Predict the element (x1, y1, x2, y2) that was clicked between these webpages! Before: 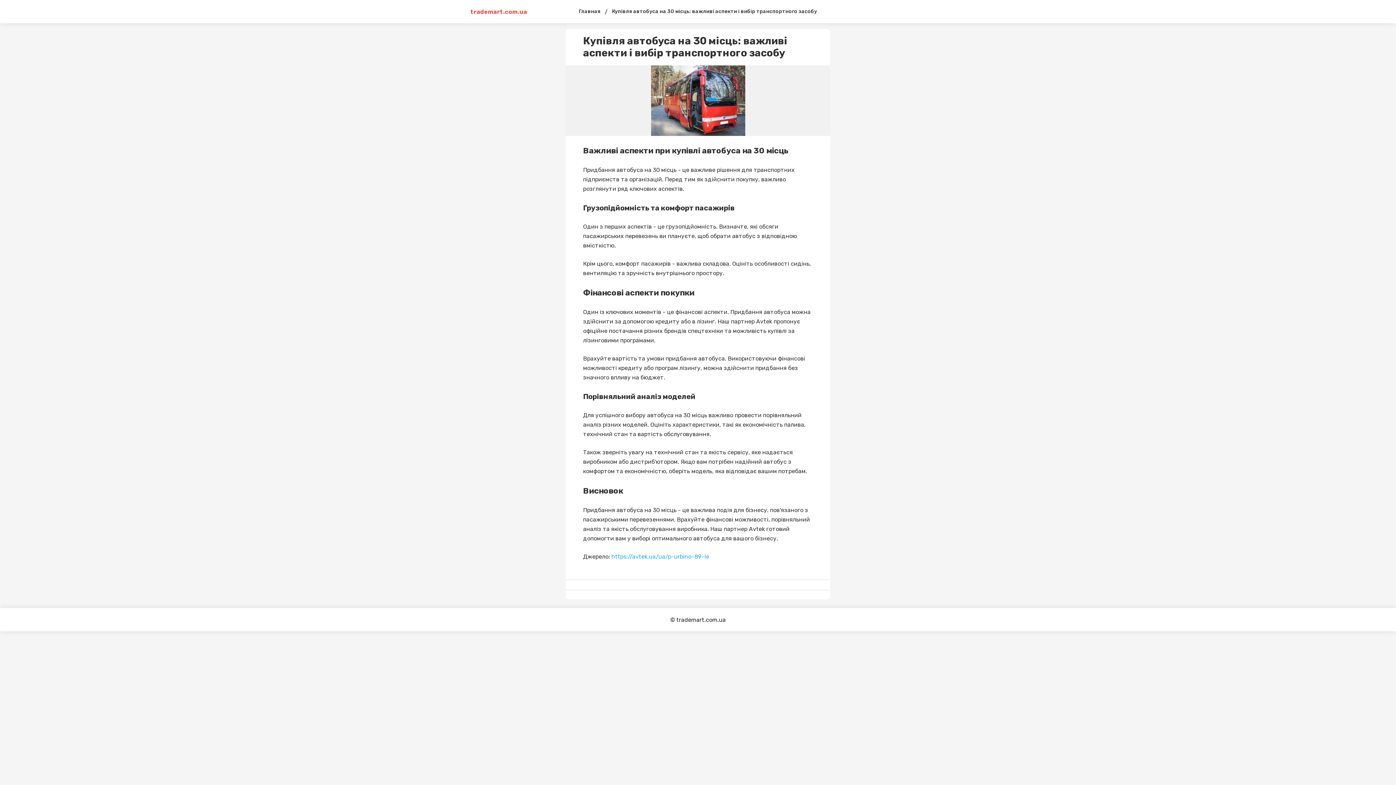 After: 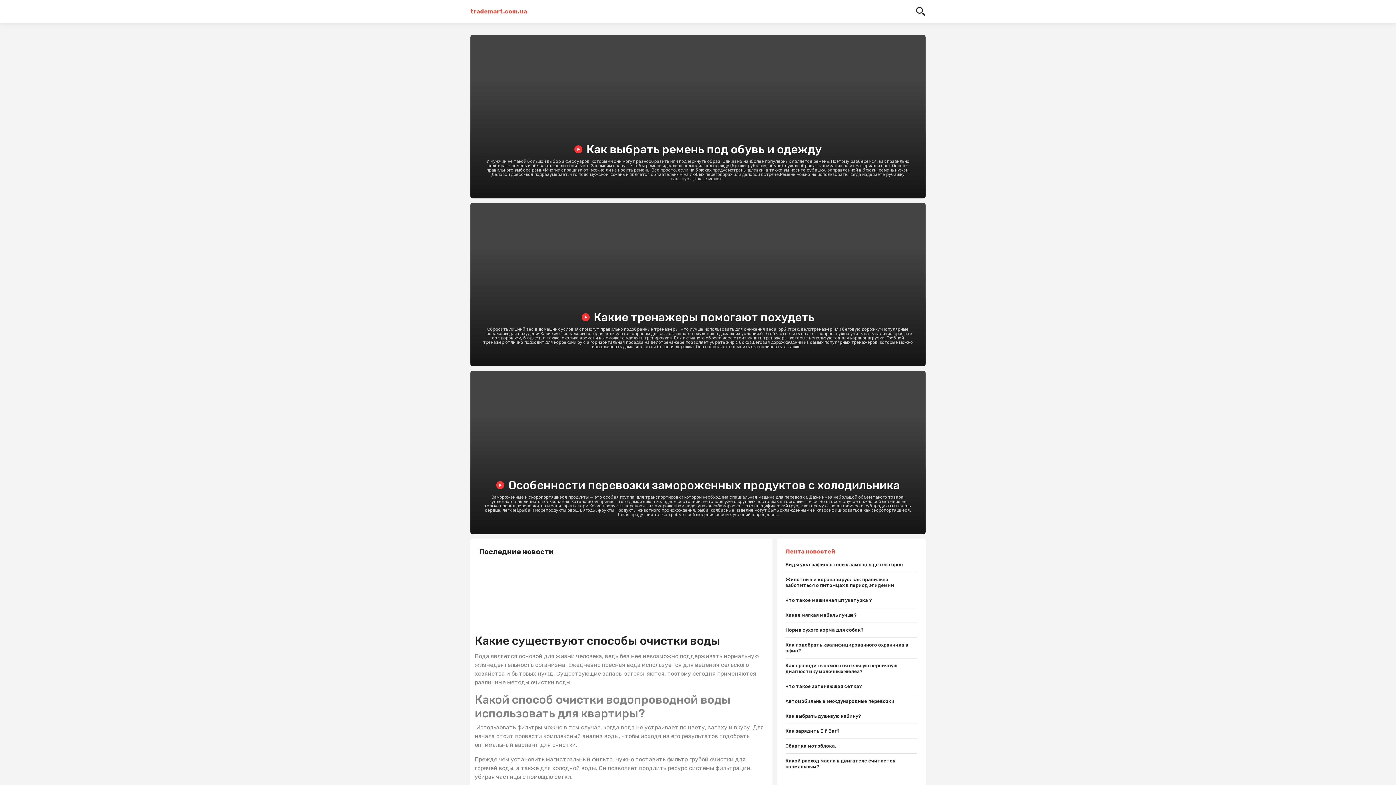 Action: bbox: (470, 8, 527, 15) label: trademart.com.ua